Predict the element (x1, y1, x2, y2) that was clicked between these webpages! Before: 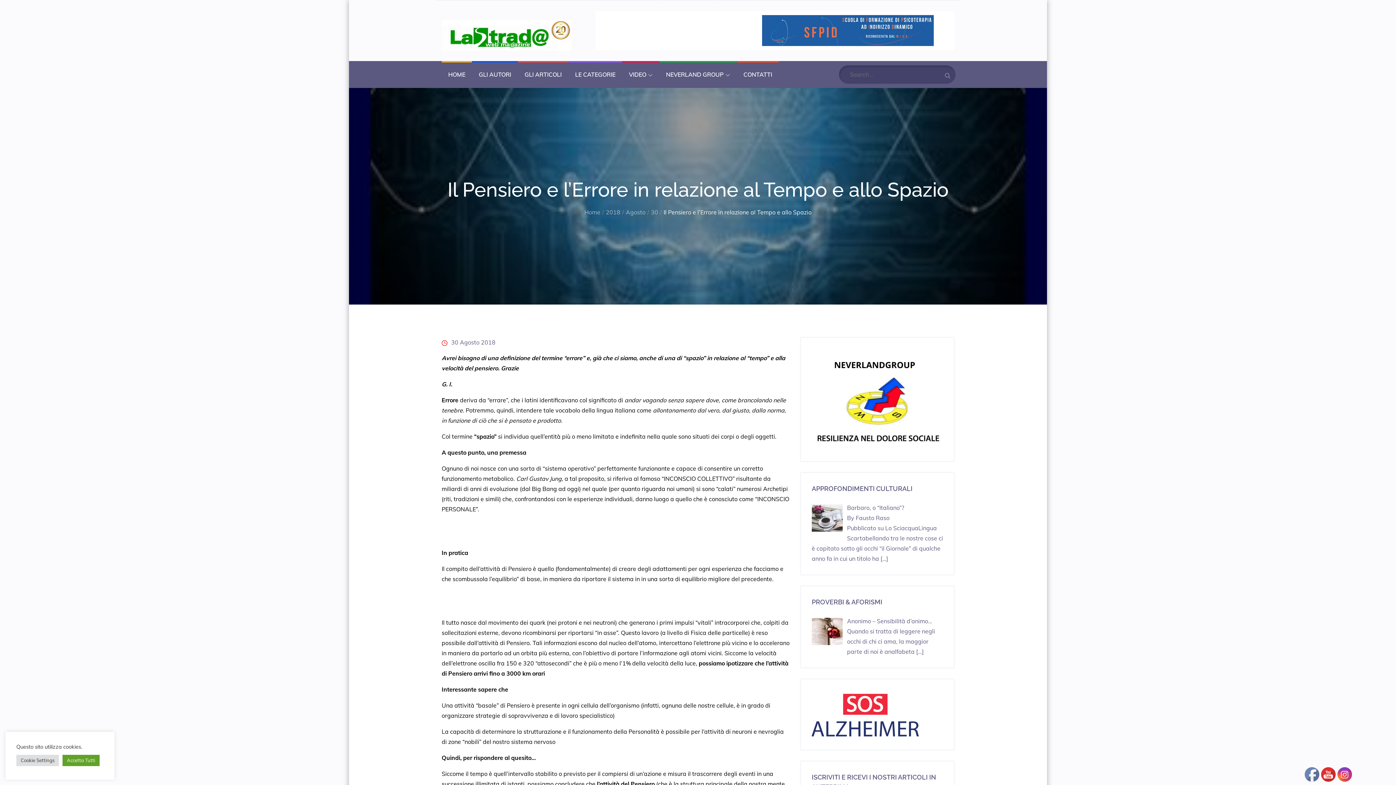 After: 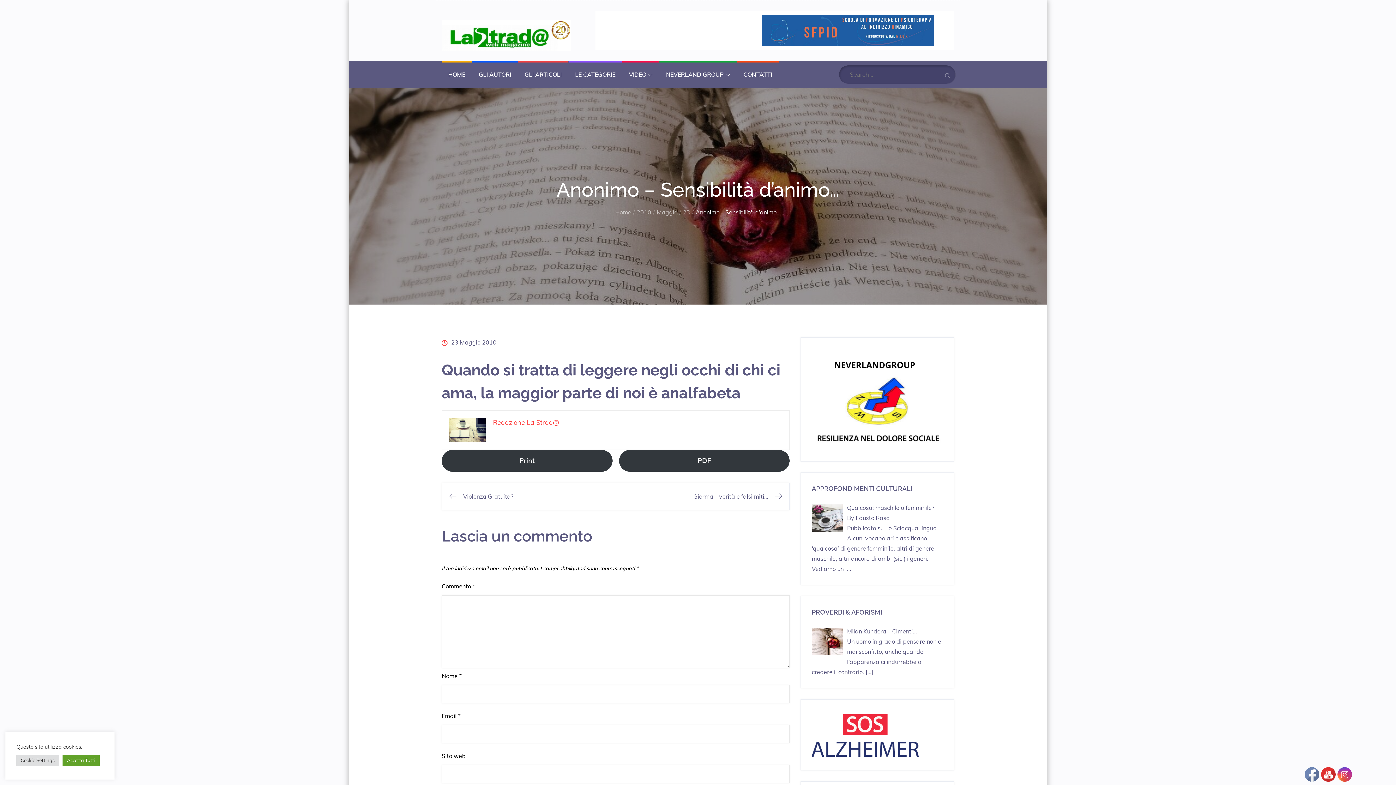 Action: label: Anonimo – Sensibilità d’animo… bbox: (847, 617, 932, 625)